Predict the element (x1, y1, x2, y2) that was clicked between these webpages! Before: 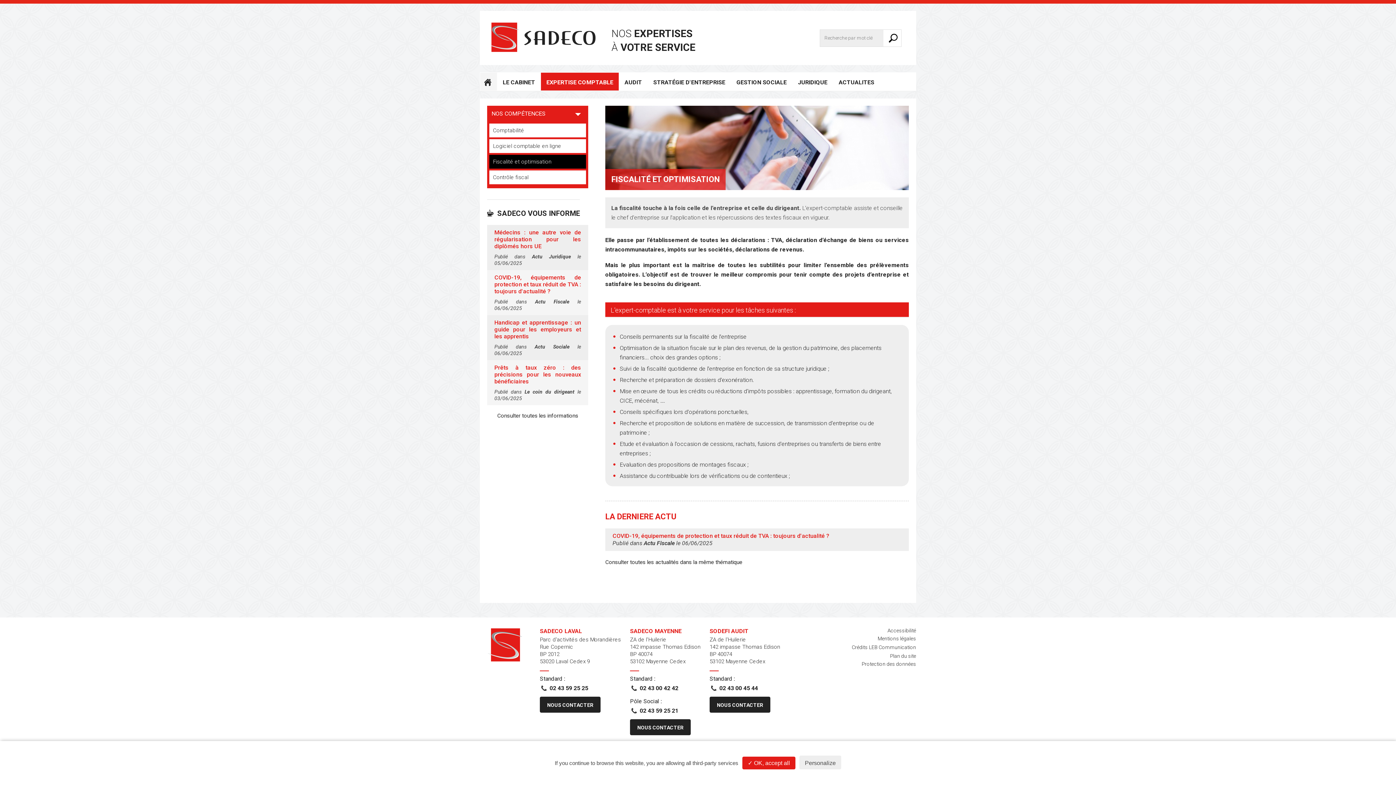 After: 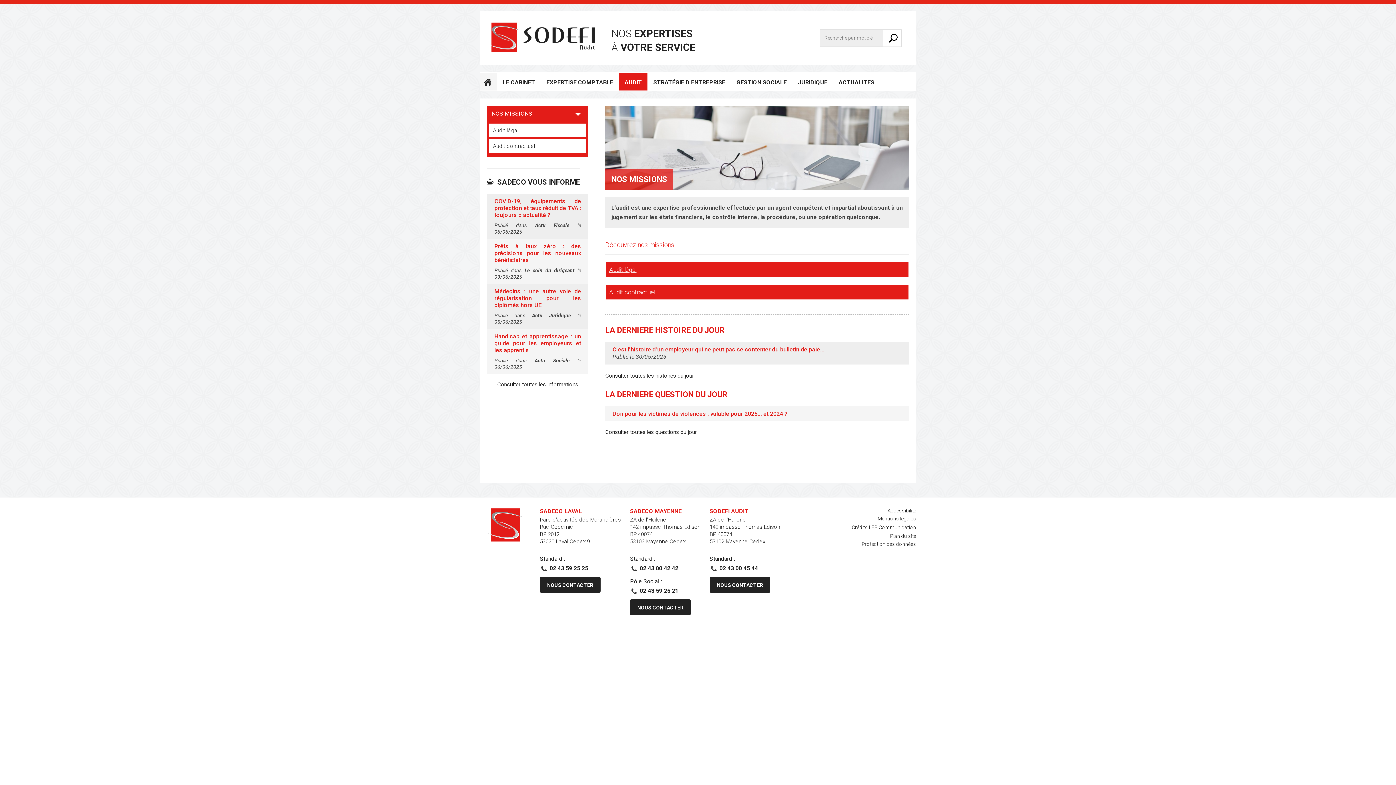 Action: bbox: (618, 72, 648, 90) label: AUDIT